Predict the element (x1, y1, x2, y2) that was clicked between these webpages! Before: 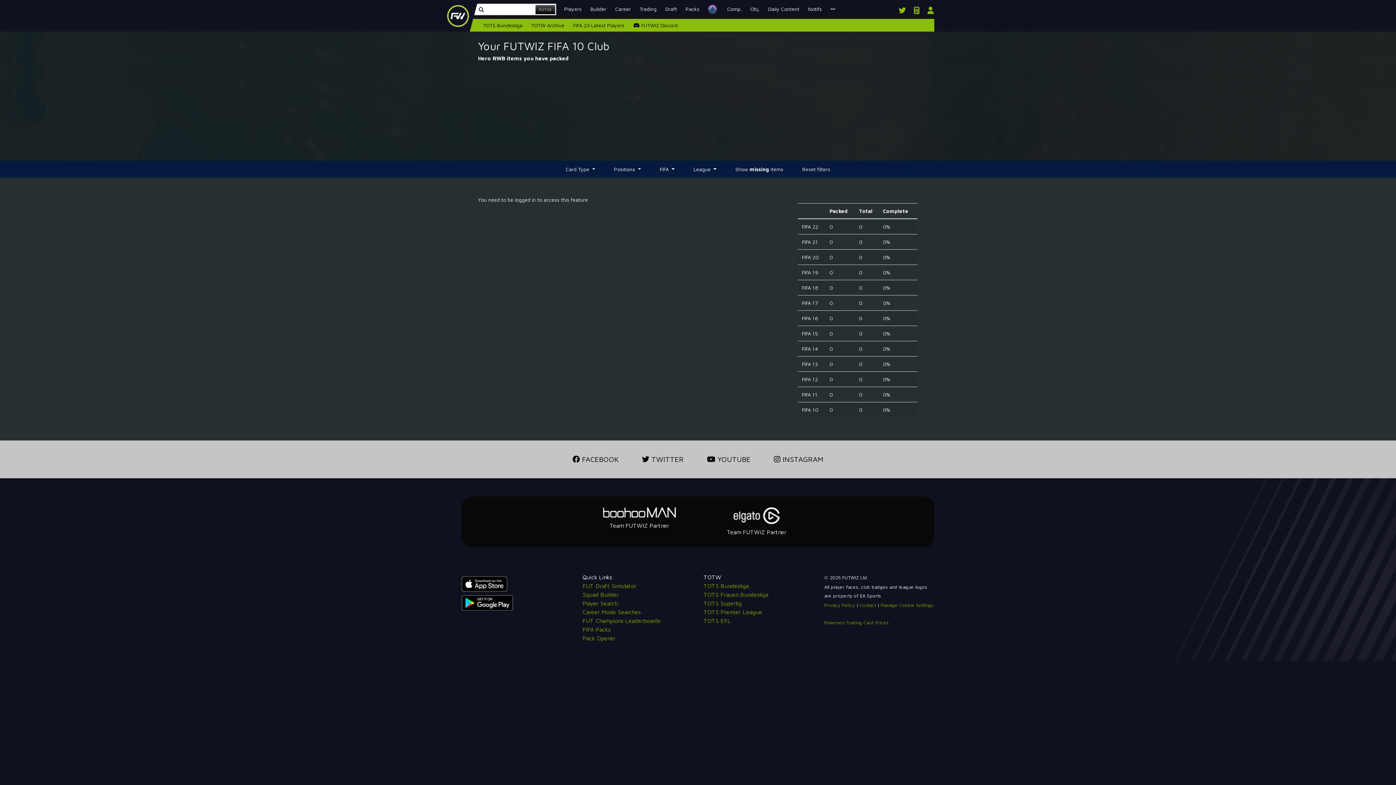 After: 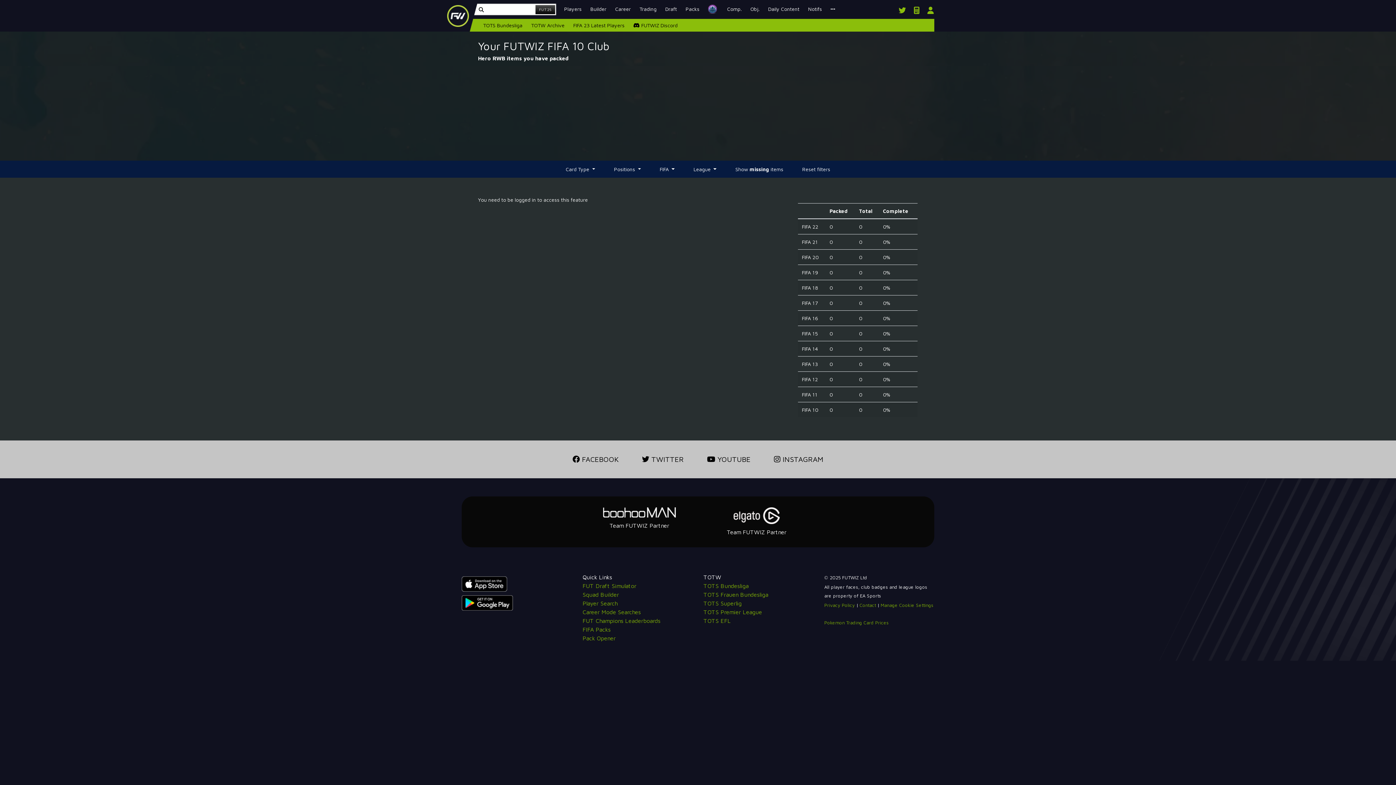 Action: bbox: (461, 595, 571, 610)